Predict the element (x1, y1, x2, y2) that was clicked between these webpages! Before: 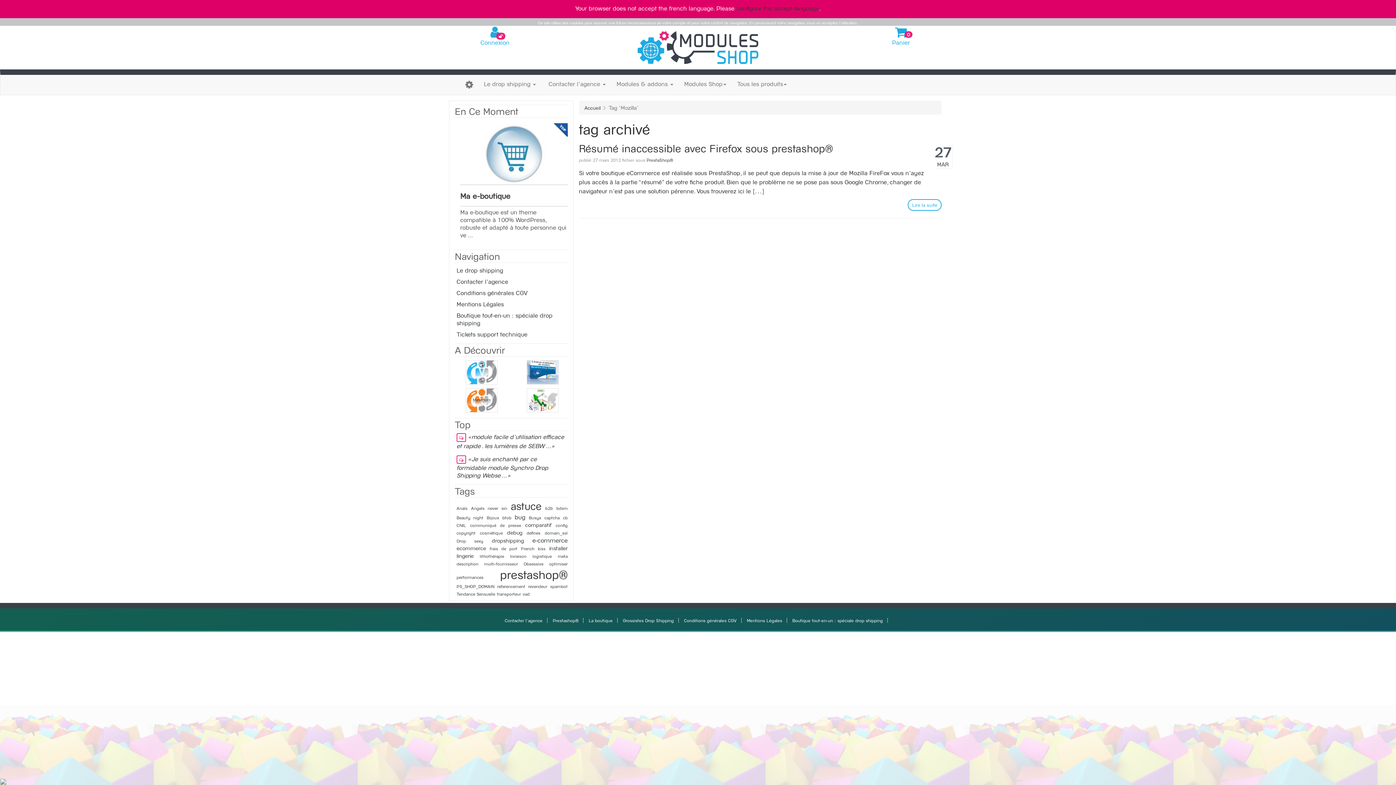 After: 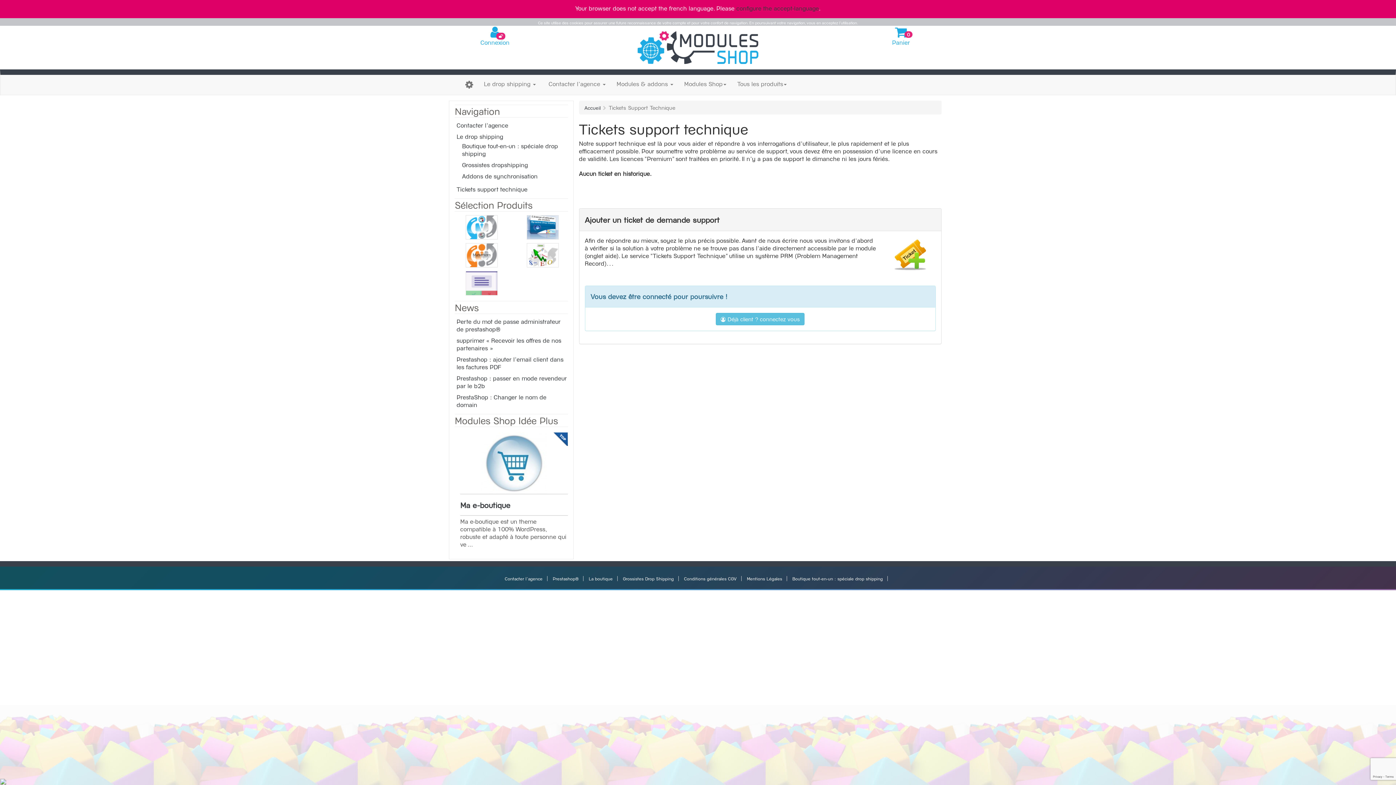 Action: bbox: (456, 327, 527, 341) label: Tickets support technique